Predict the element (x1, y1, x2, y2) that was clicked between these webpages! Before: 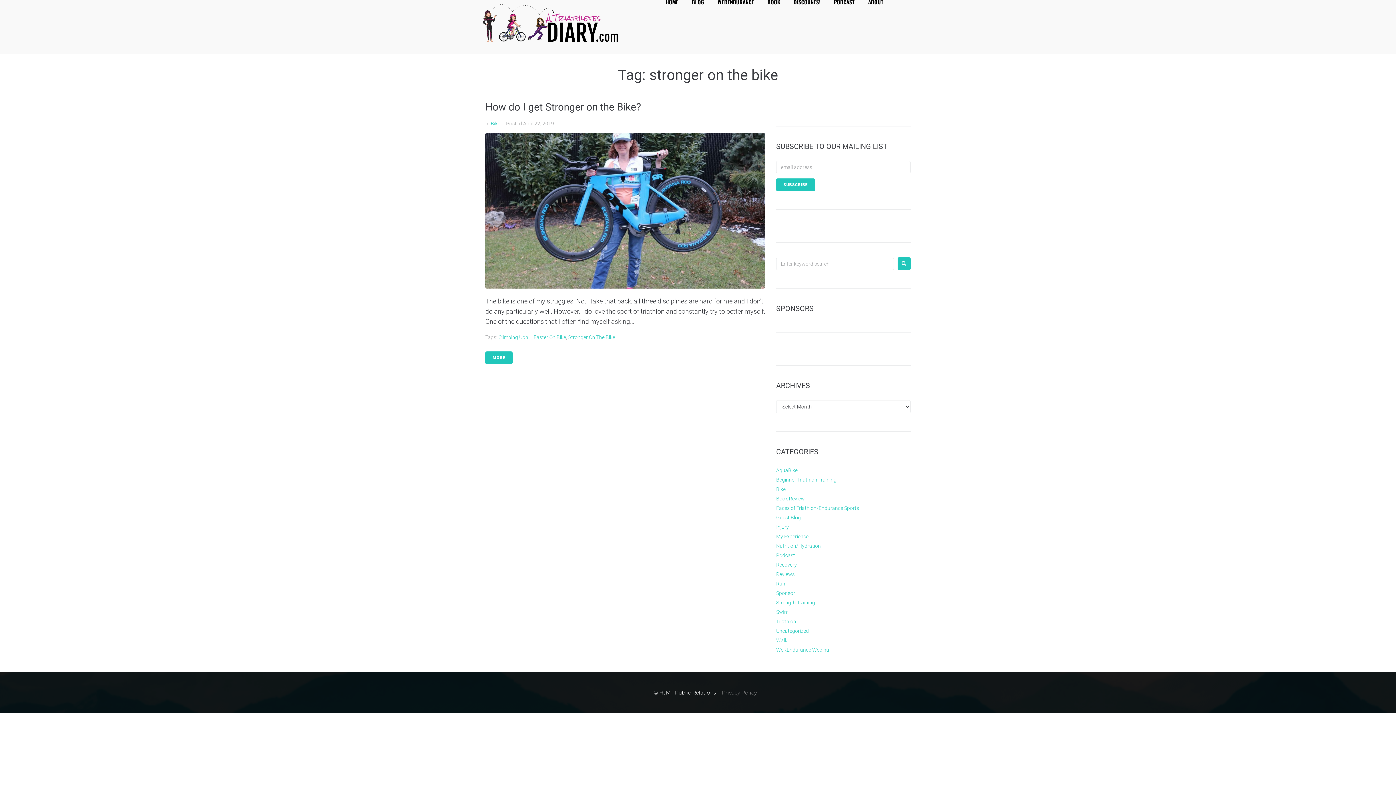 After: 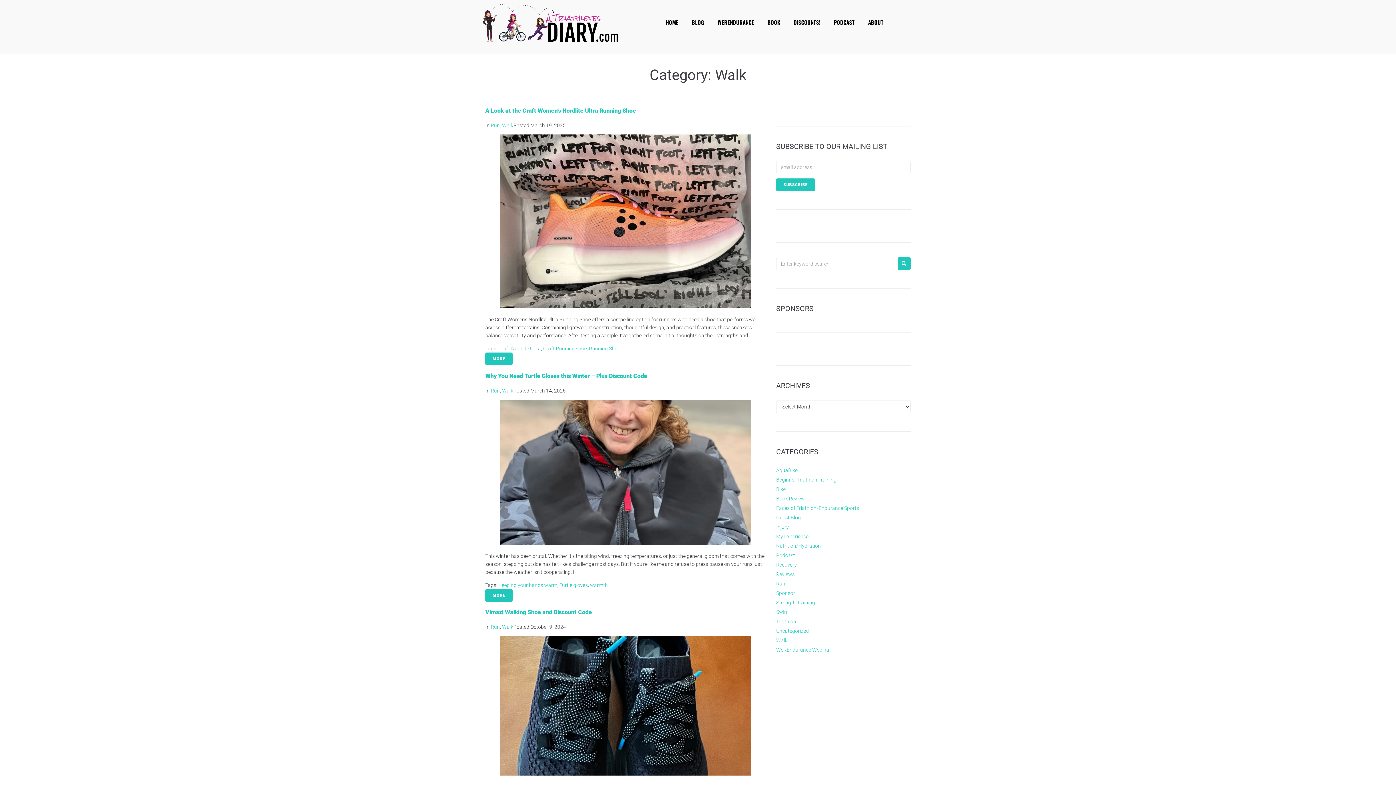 Action: bbox: (776, 637, 787, 643) label: Walk